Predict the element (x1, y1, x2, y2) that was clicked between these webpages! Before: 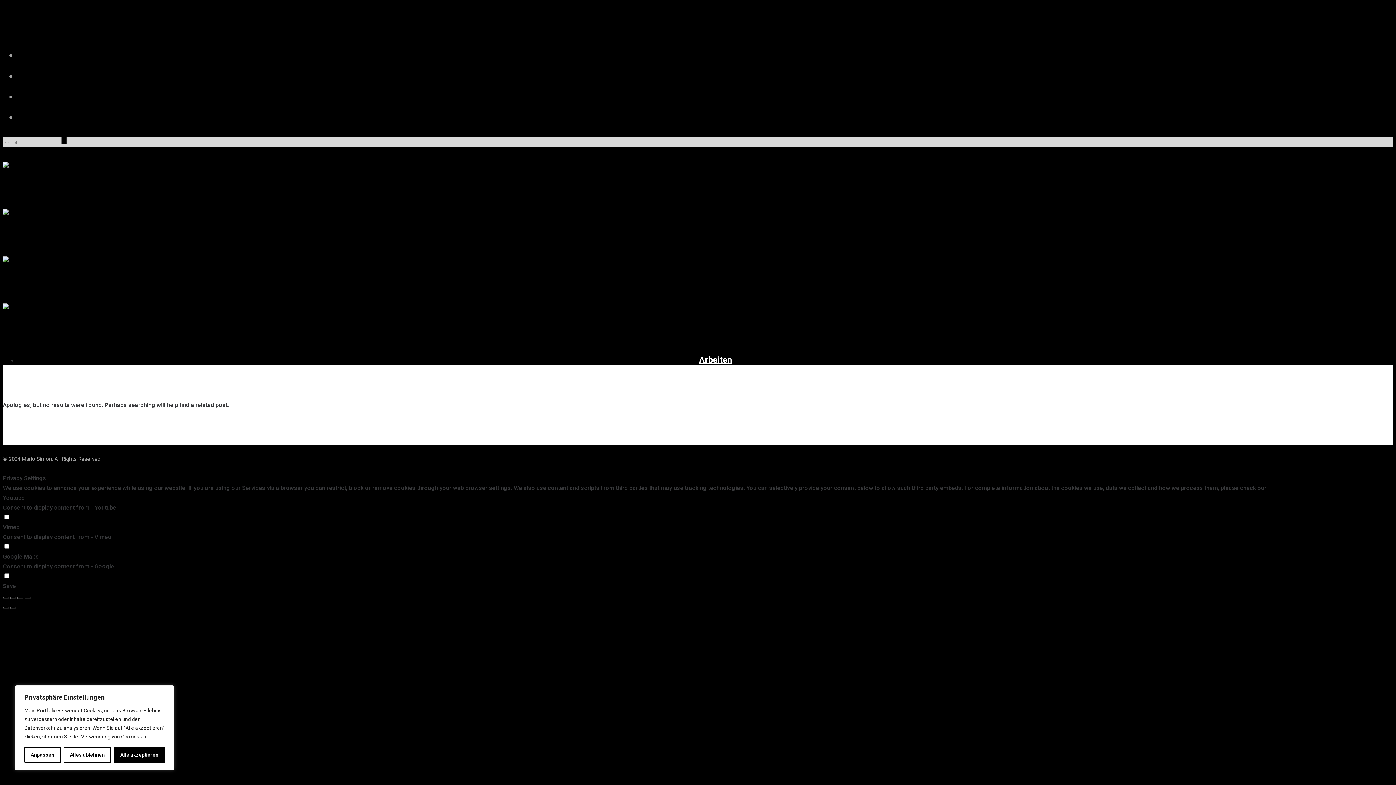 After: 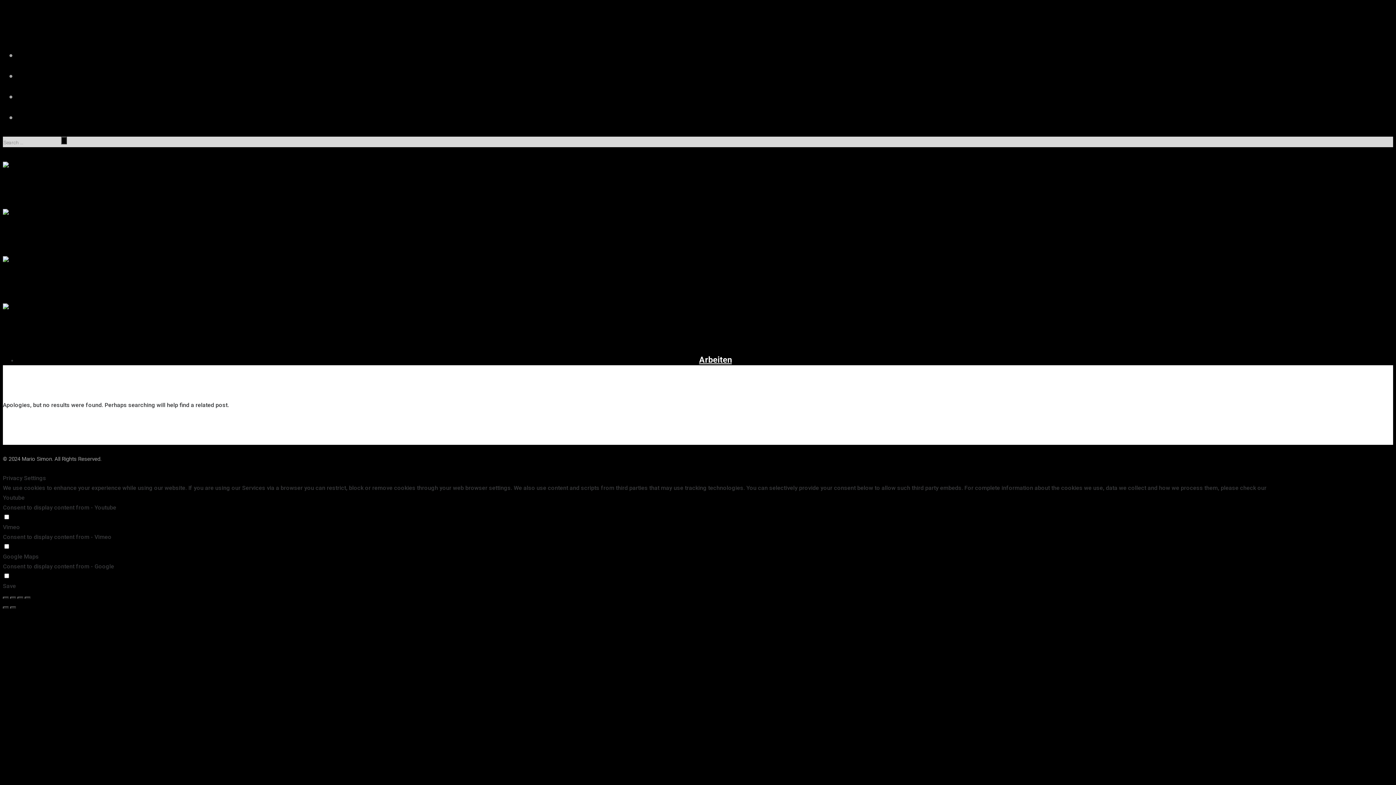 Action: bbox: (113, 747, 164, 763) label: Alle akzeptieren